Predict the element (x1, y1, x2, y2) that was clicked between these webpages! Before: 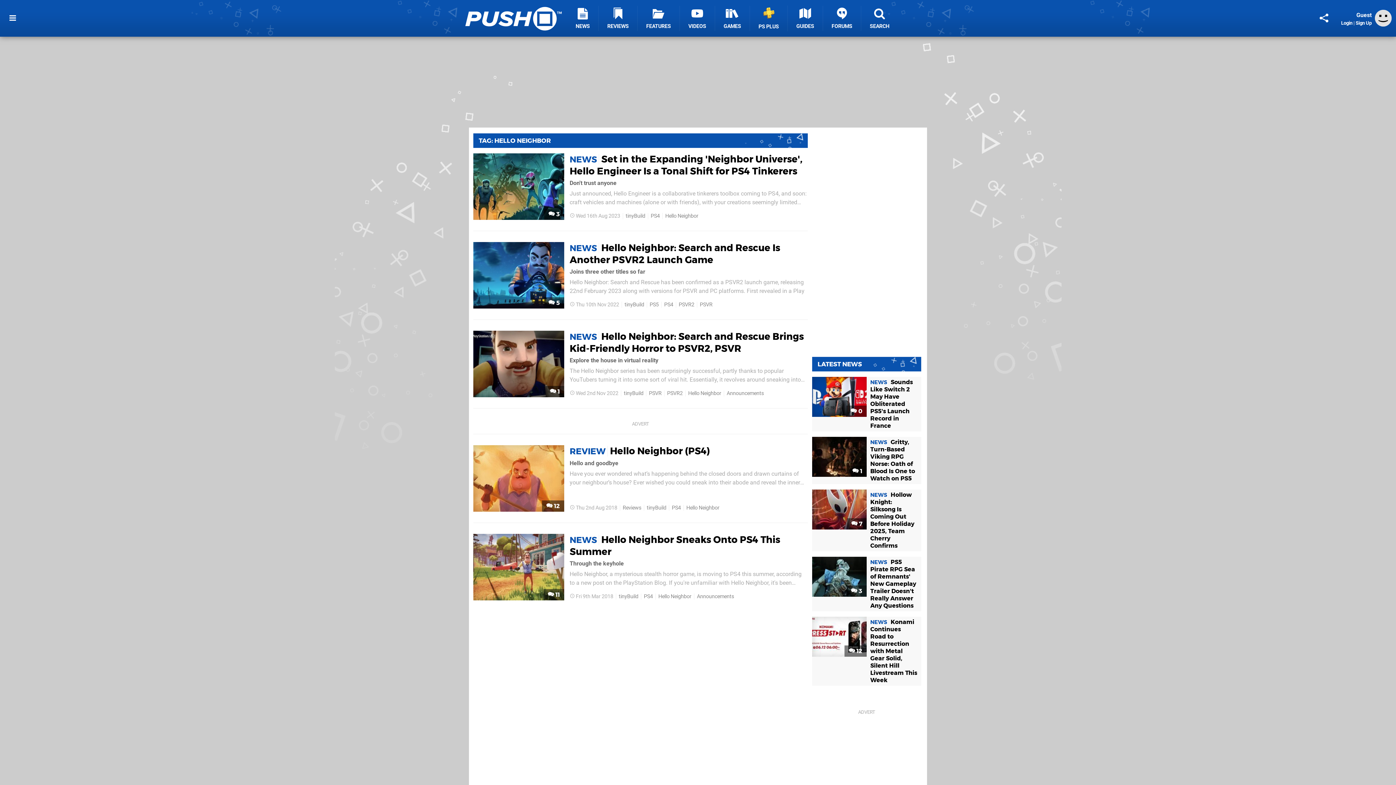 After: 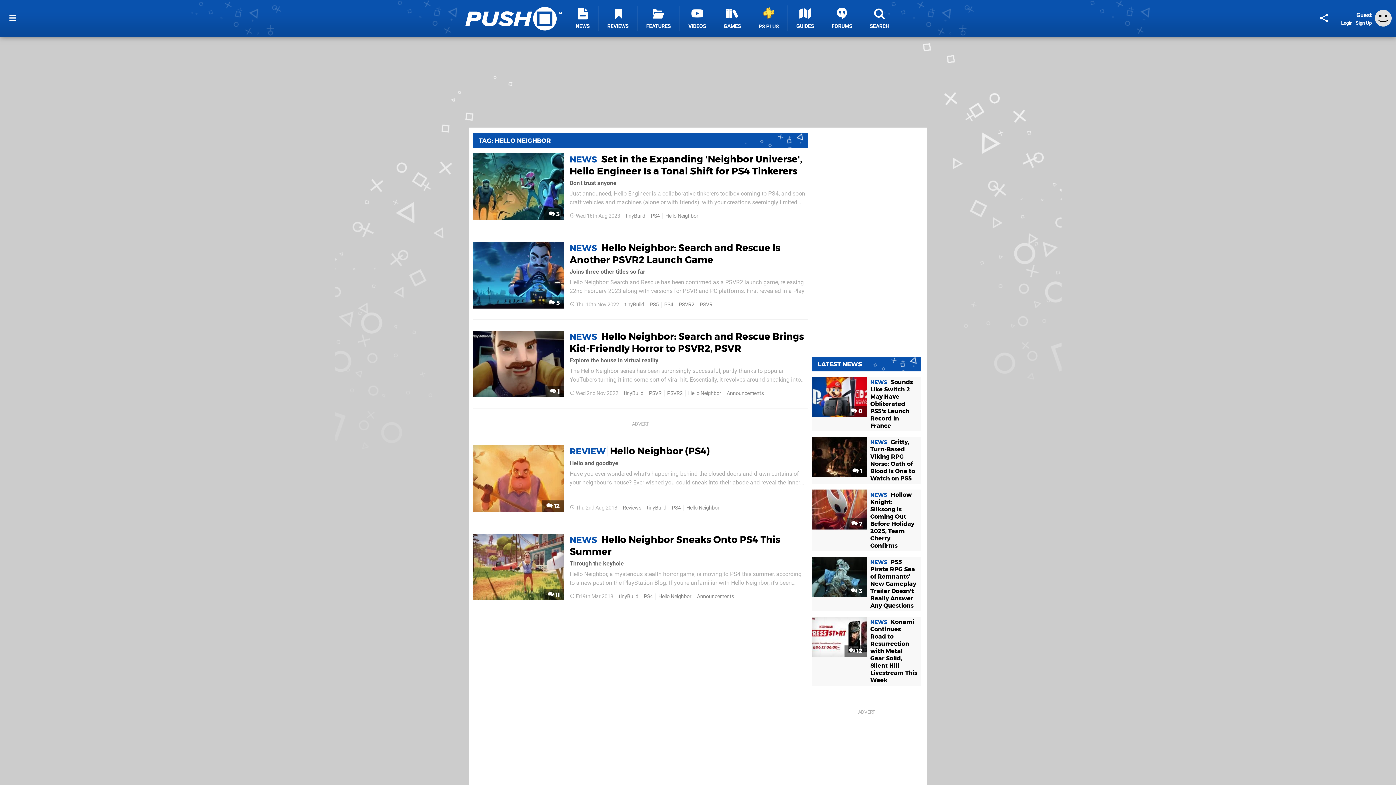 Action: label: Hello Neighbor bbox: (658, 593, 691, 600)